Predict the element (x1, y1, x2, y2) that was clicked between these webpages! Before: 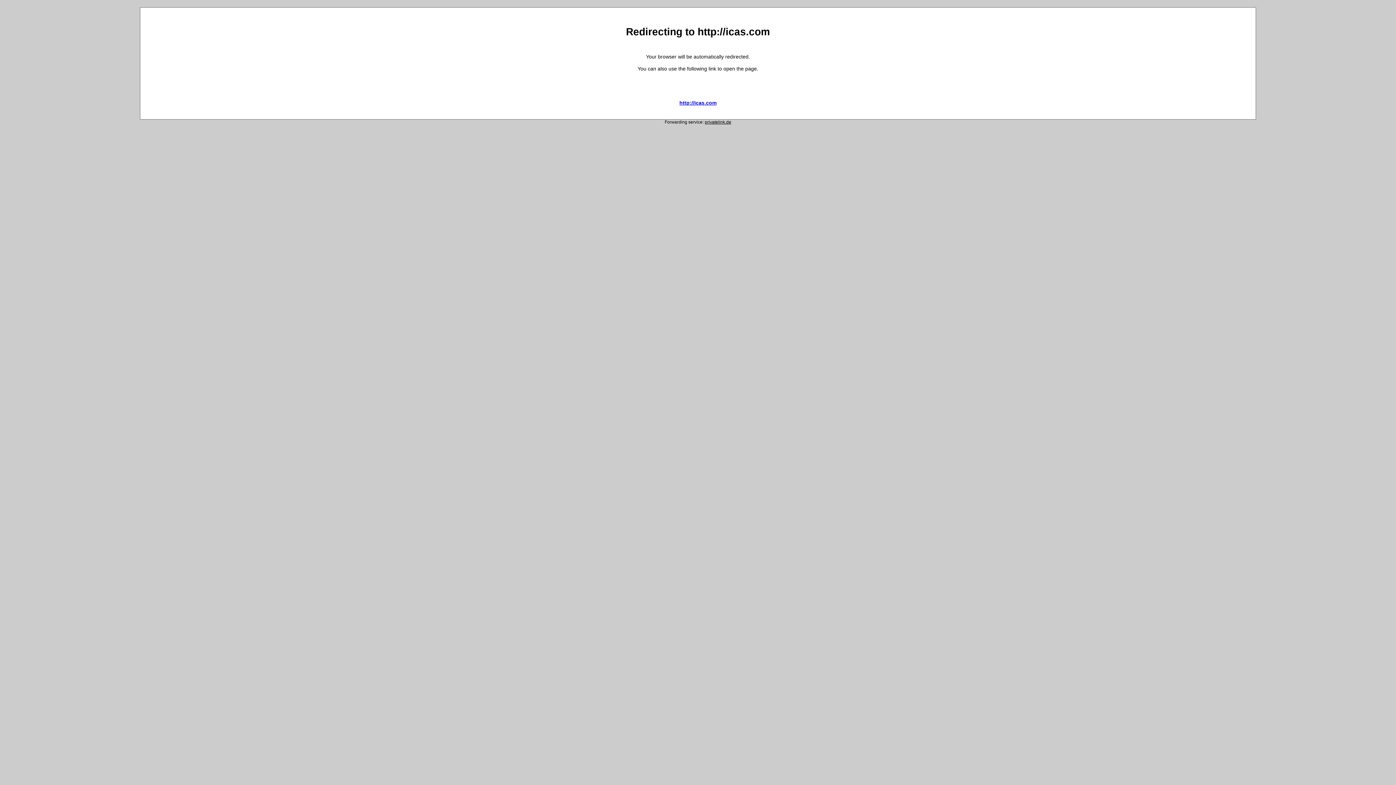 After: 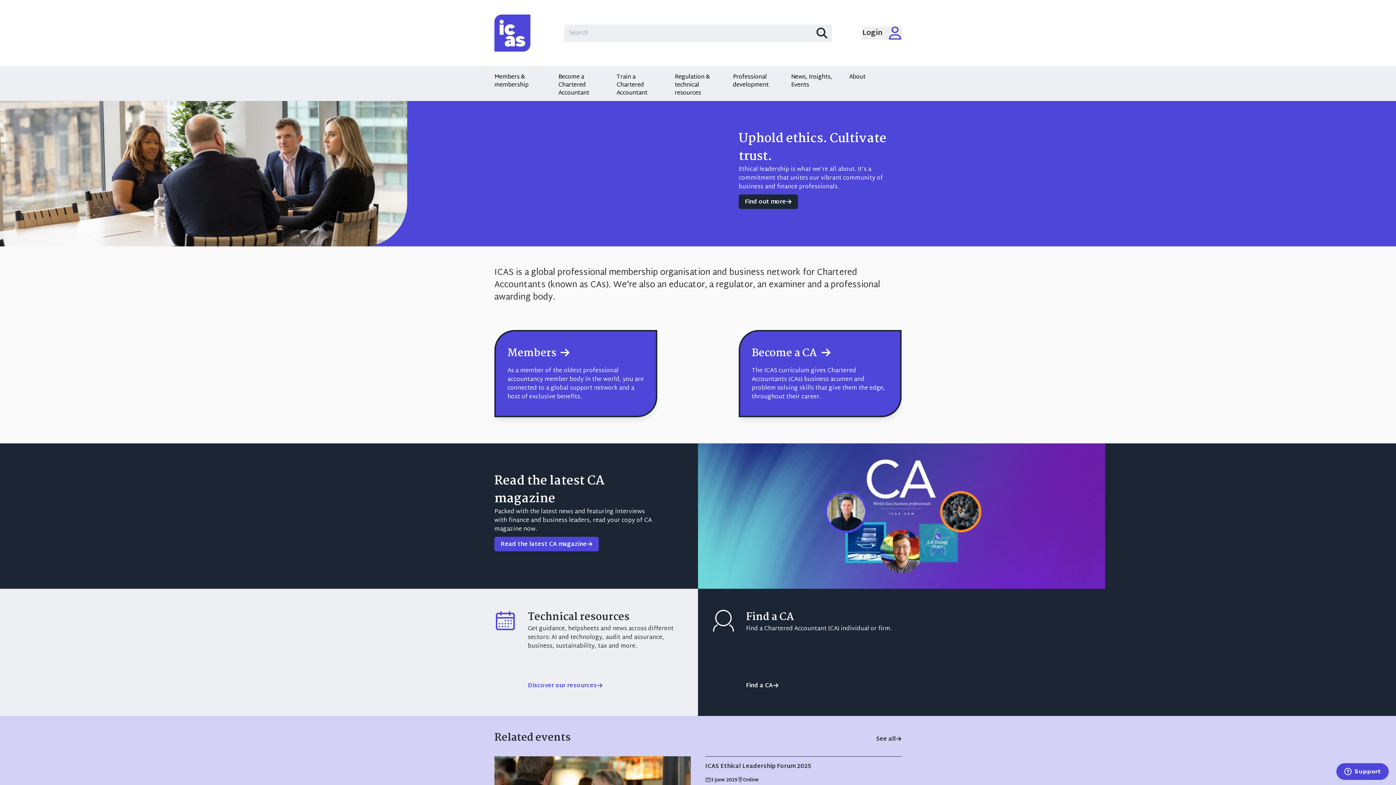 Action: label: http://icas.com bbox: (679, 99, 716, 105)